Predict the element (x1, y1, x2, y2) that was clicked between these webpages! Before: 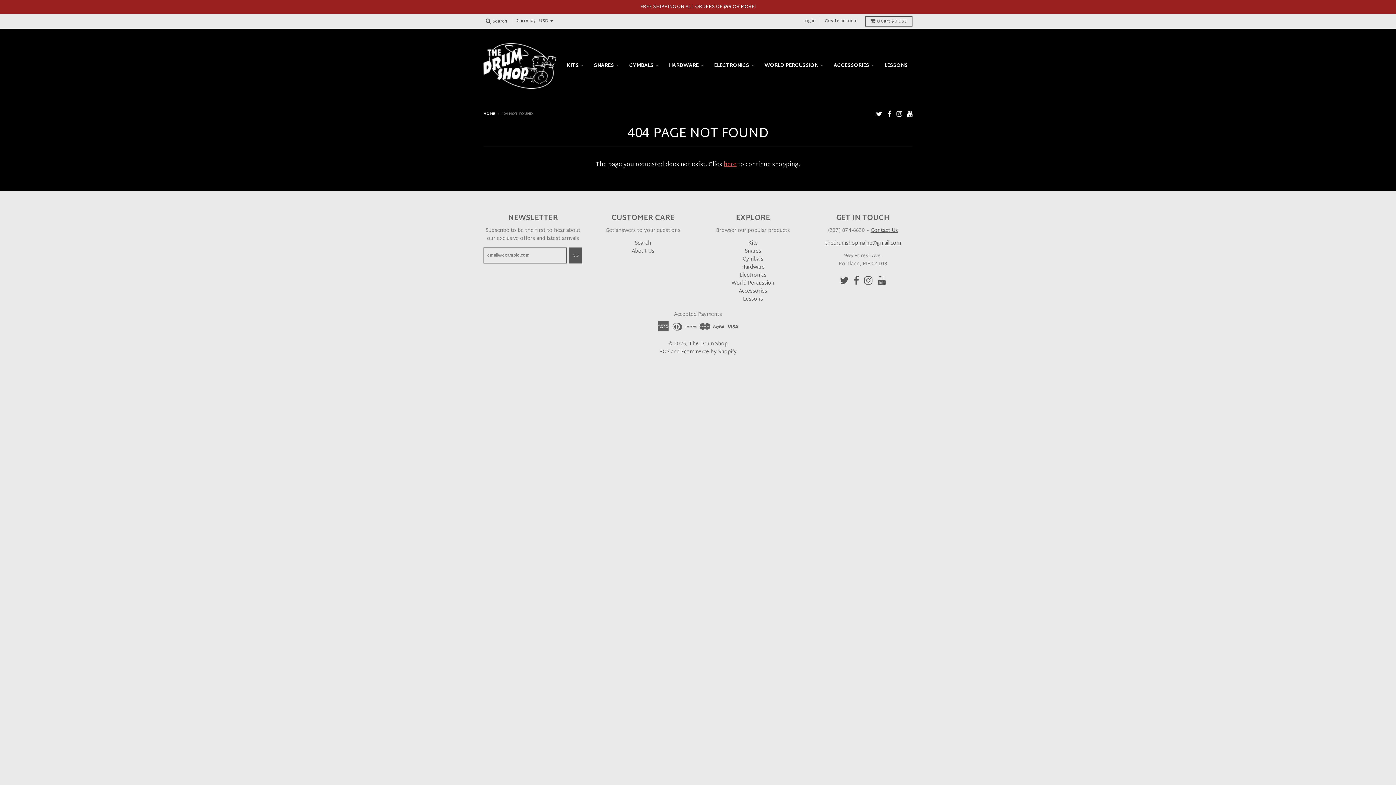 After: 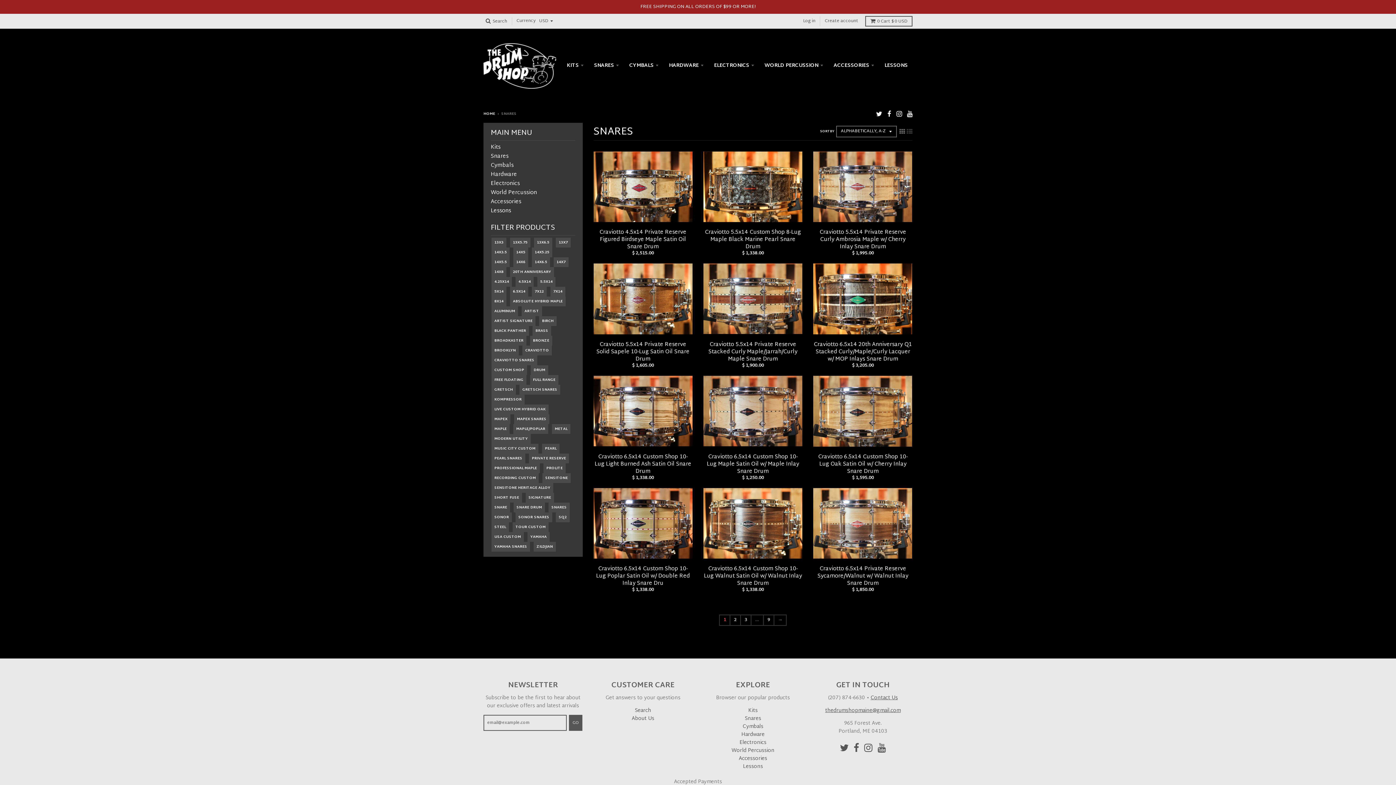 Action: label: SNARES bbox: (589, 59, 623, 72)